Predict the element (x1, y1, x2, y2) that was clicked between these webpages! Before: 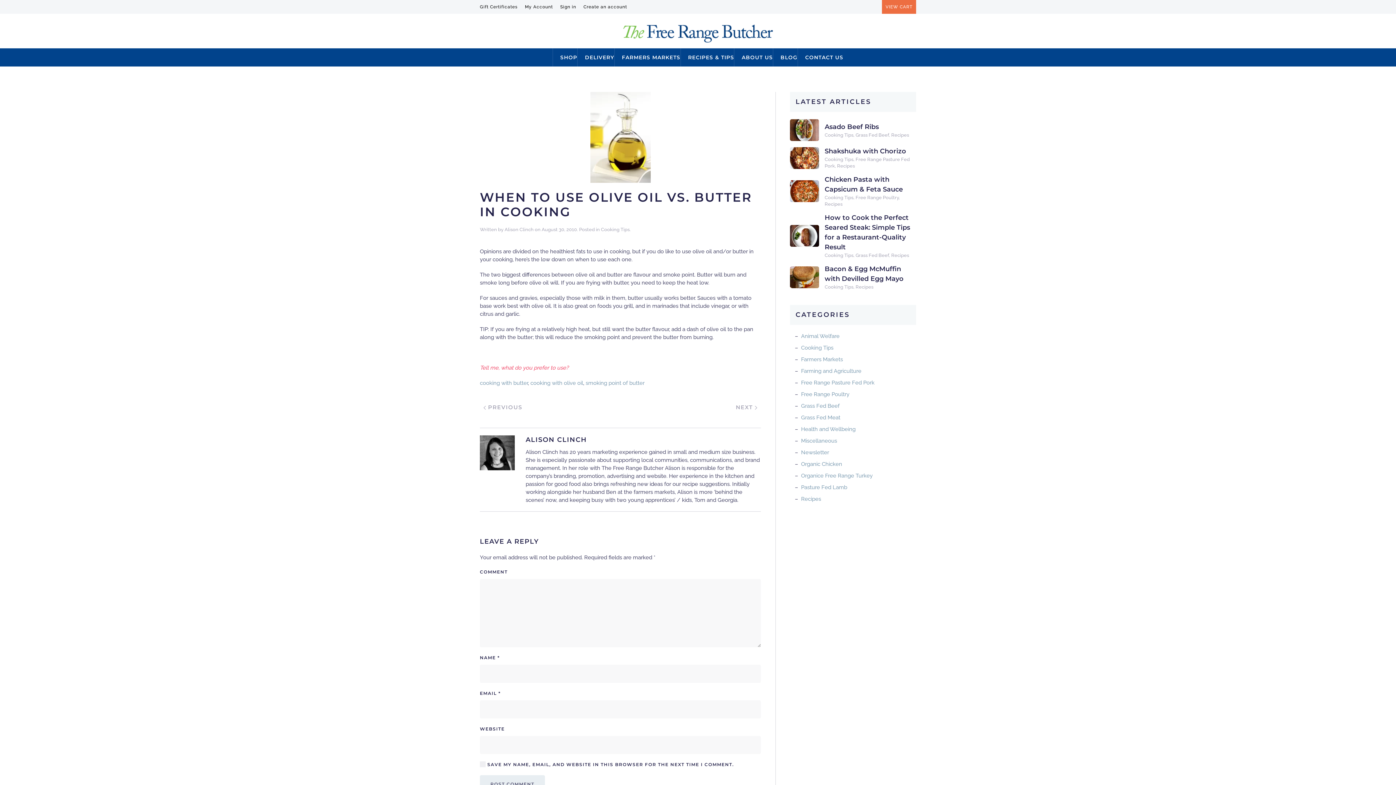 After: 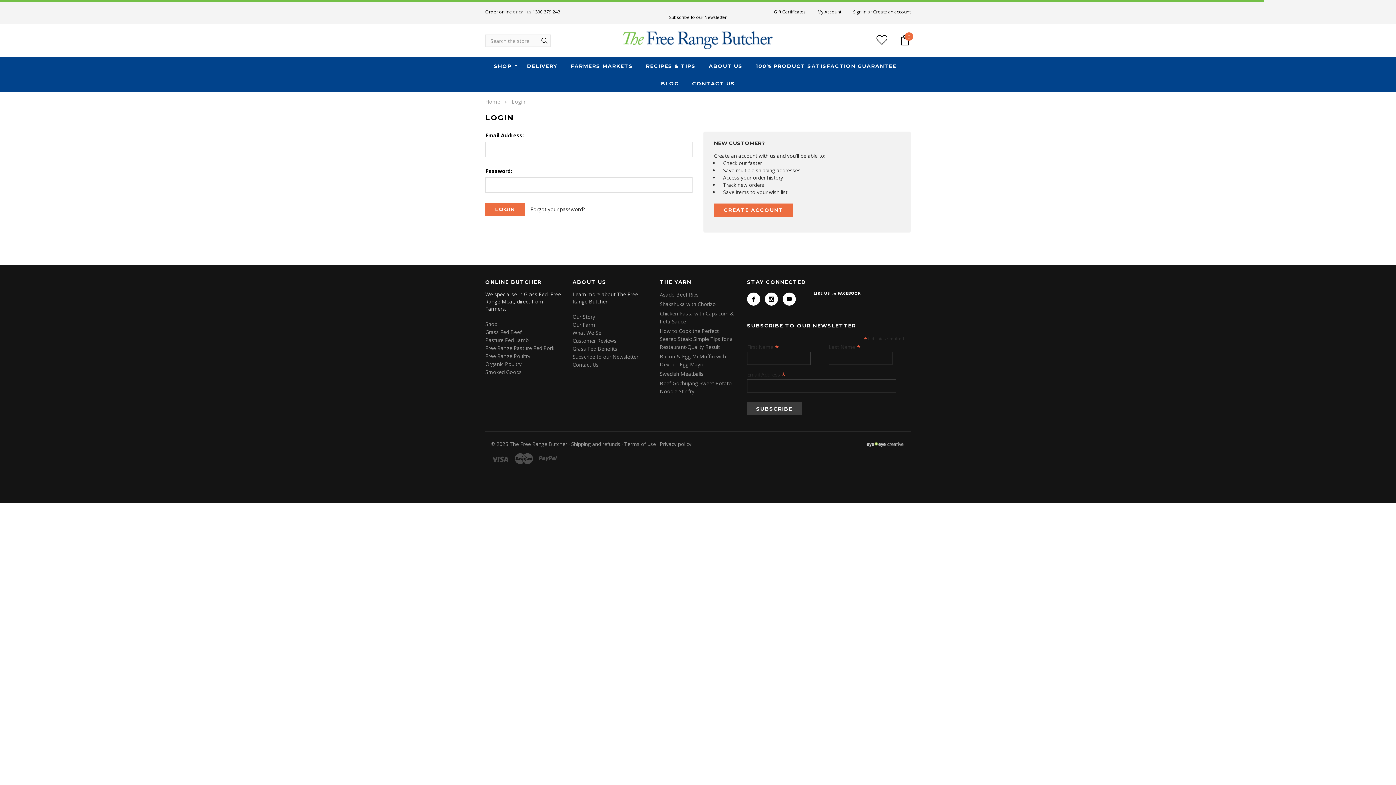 Action: label: Sign in bbox: (560, 3, 576, 10)